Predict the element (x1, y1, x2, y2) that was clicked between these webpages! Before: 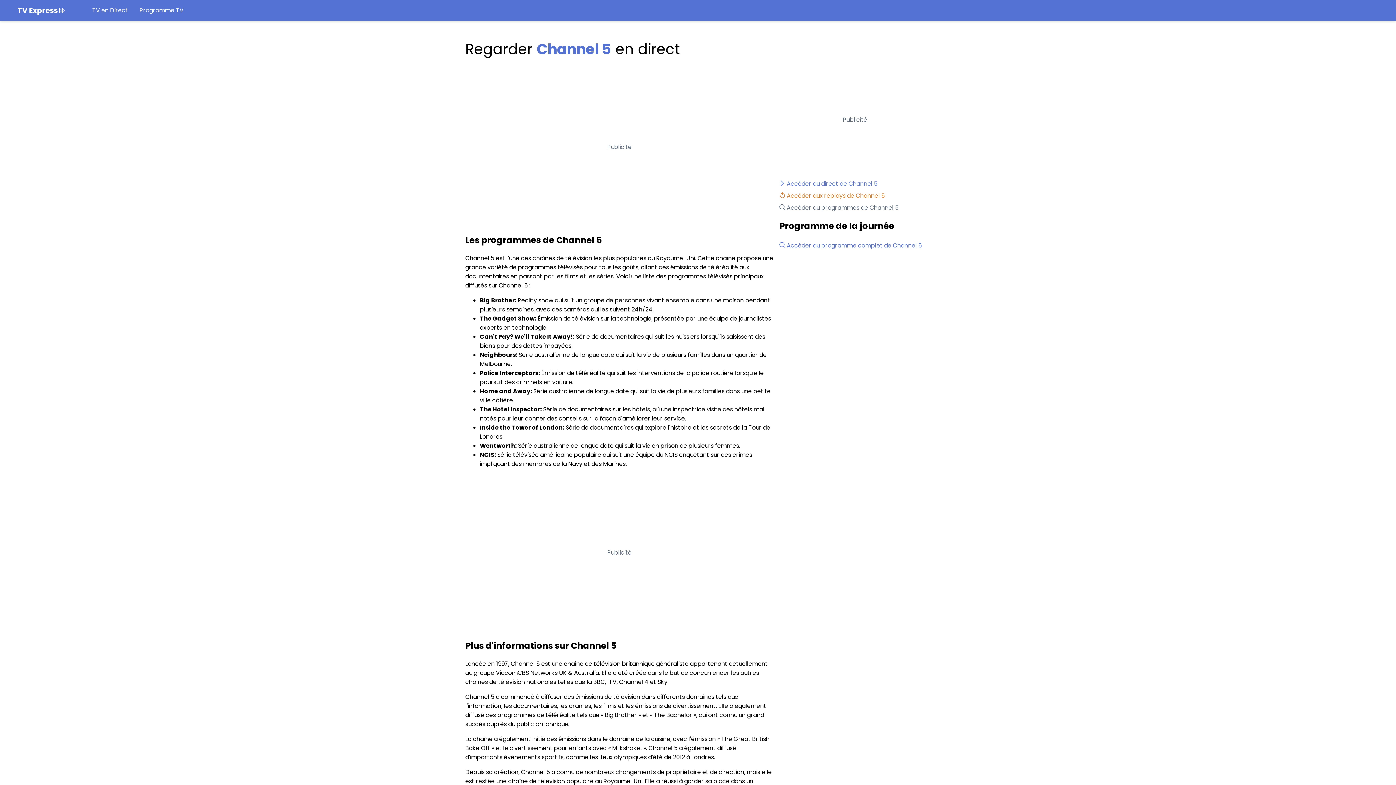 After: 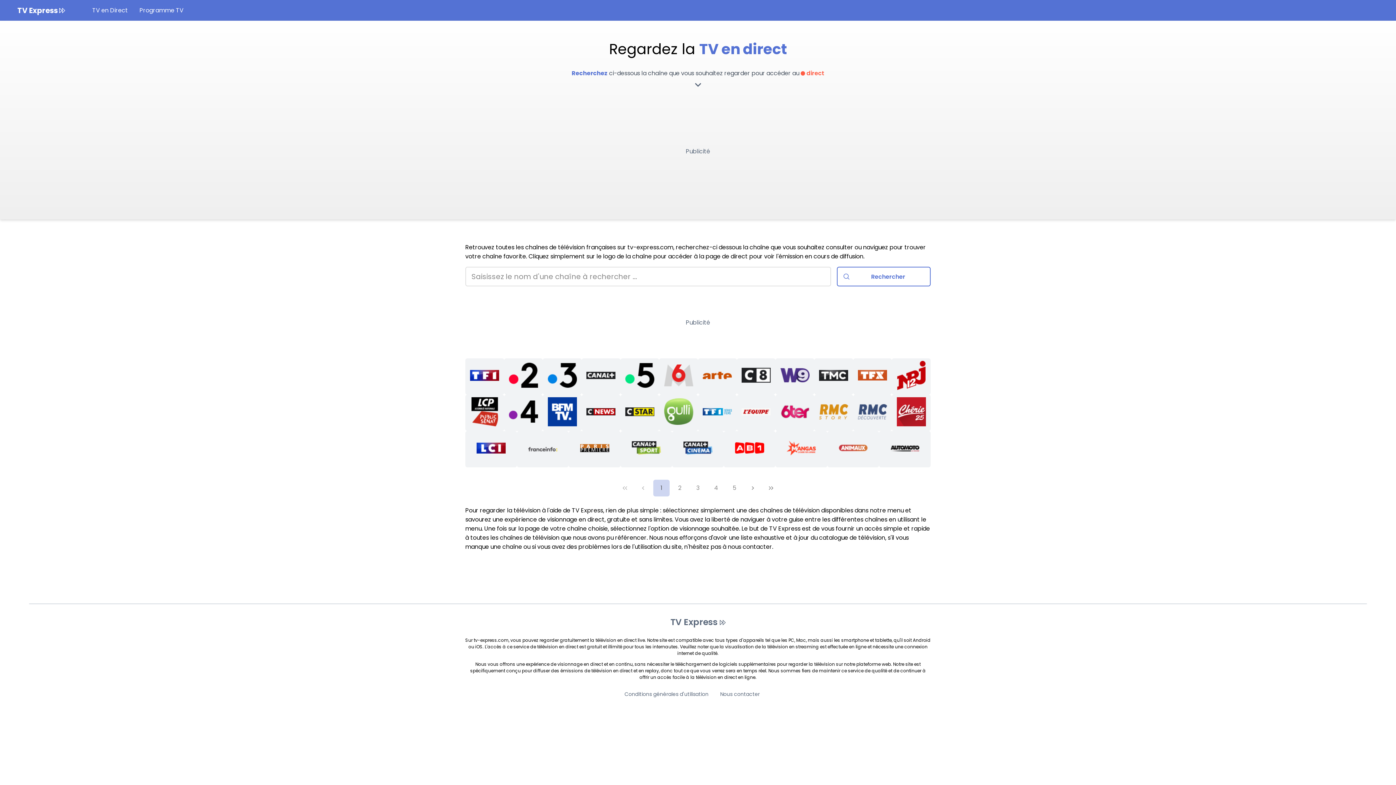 Action: bbox: (86, 2, 133, 17) label: TV en Direct